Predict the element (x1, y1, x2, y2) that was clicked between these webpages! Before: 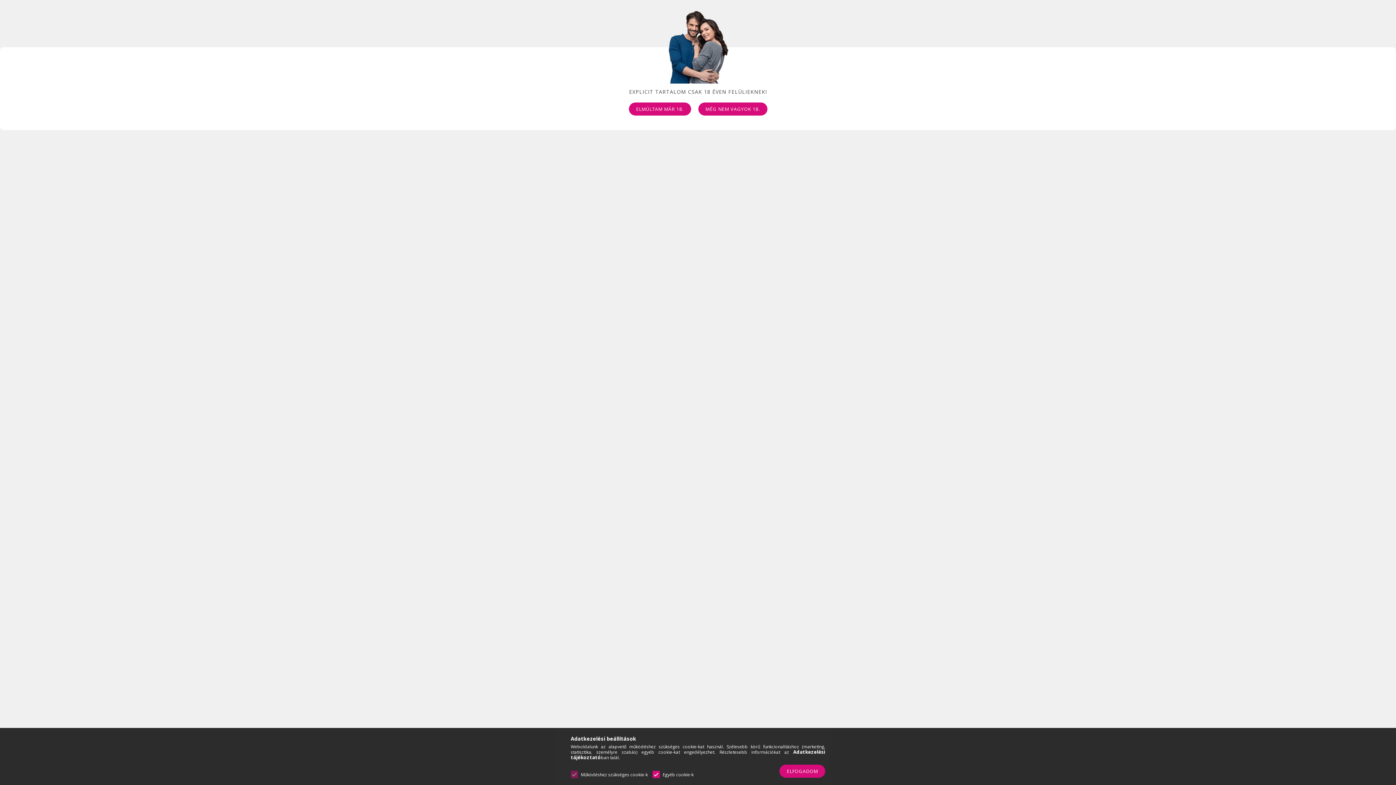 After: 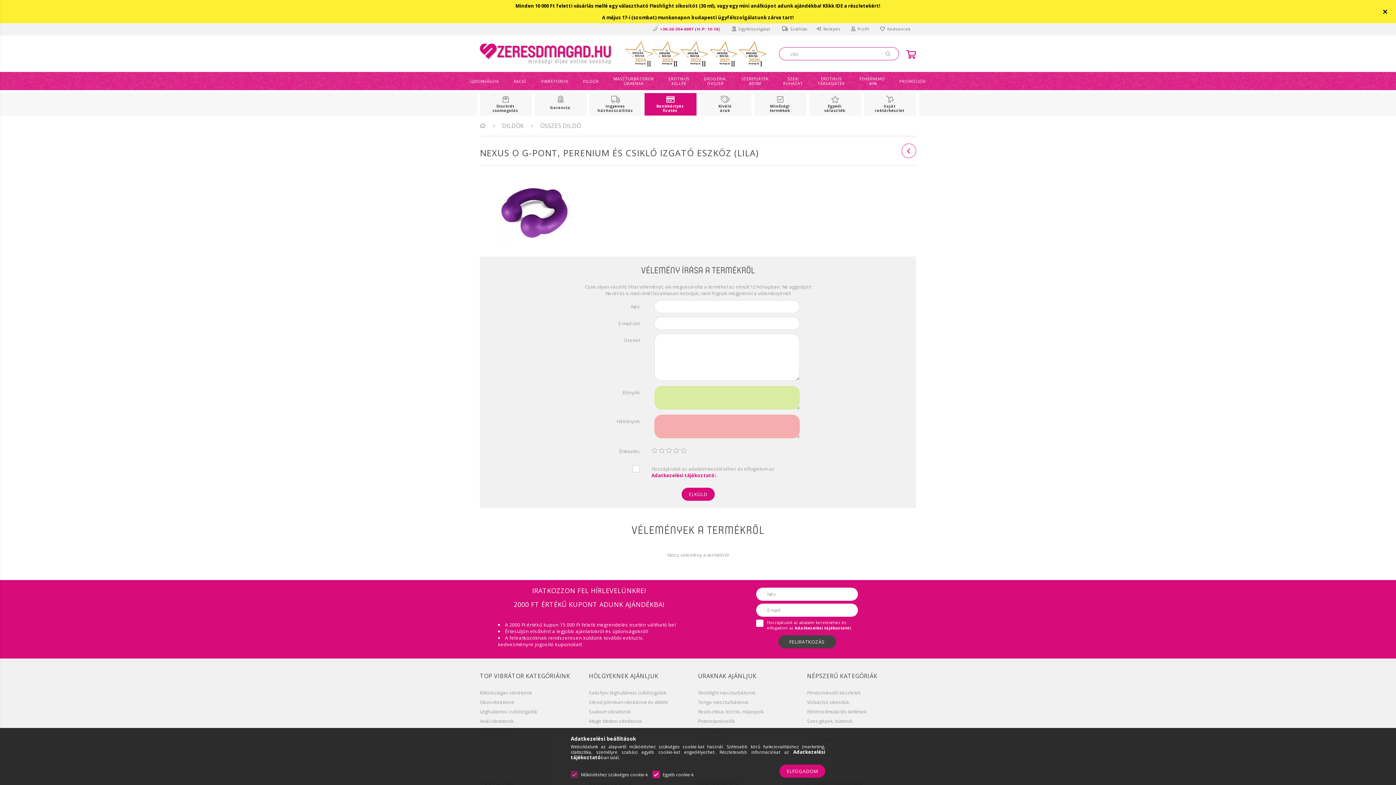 Action: bbox: (628, 102, 691, 115) label: ELMÚLTAM MÁR 18.